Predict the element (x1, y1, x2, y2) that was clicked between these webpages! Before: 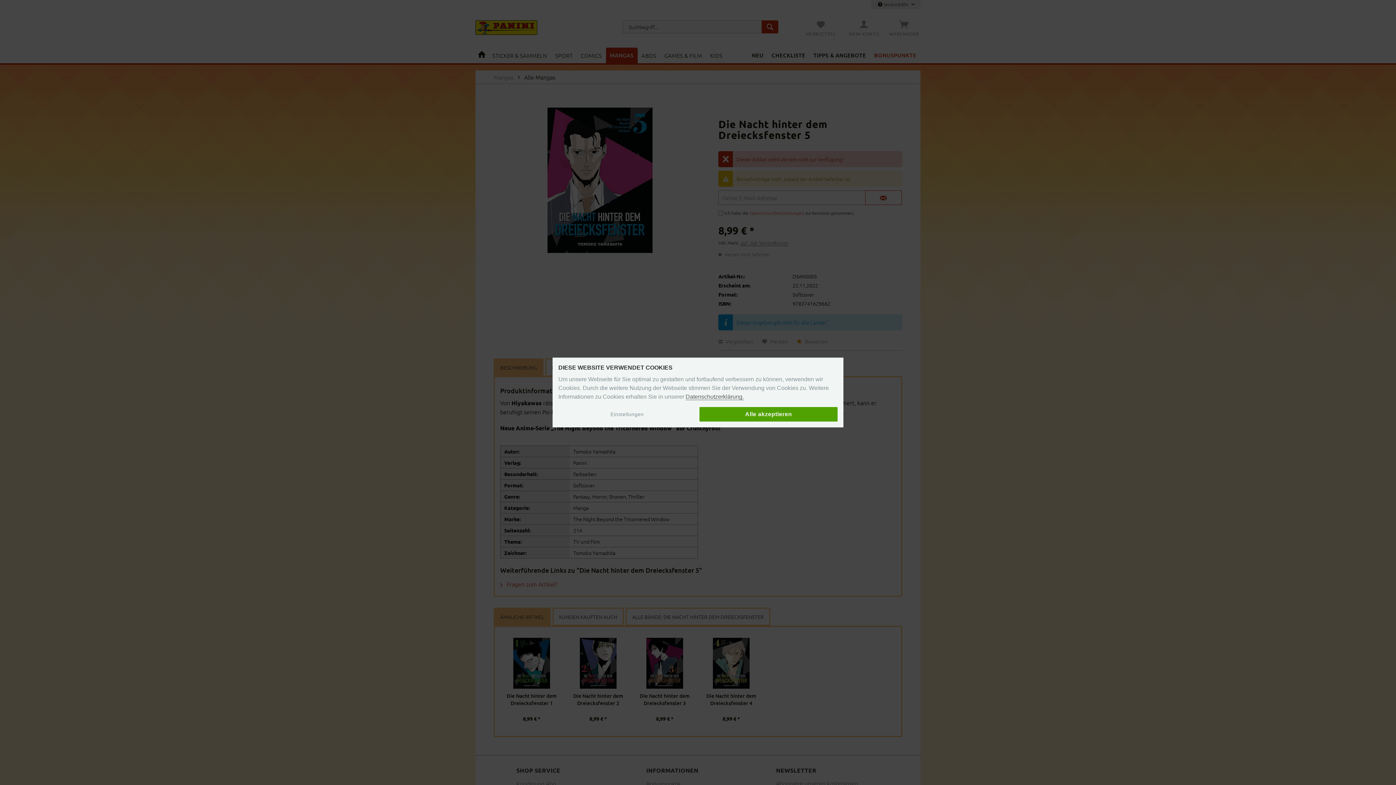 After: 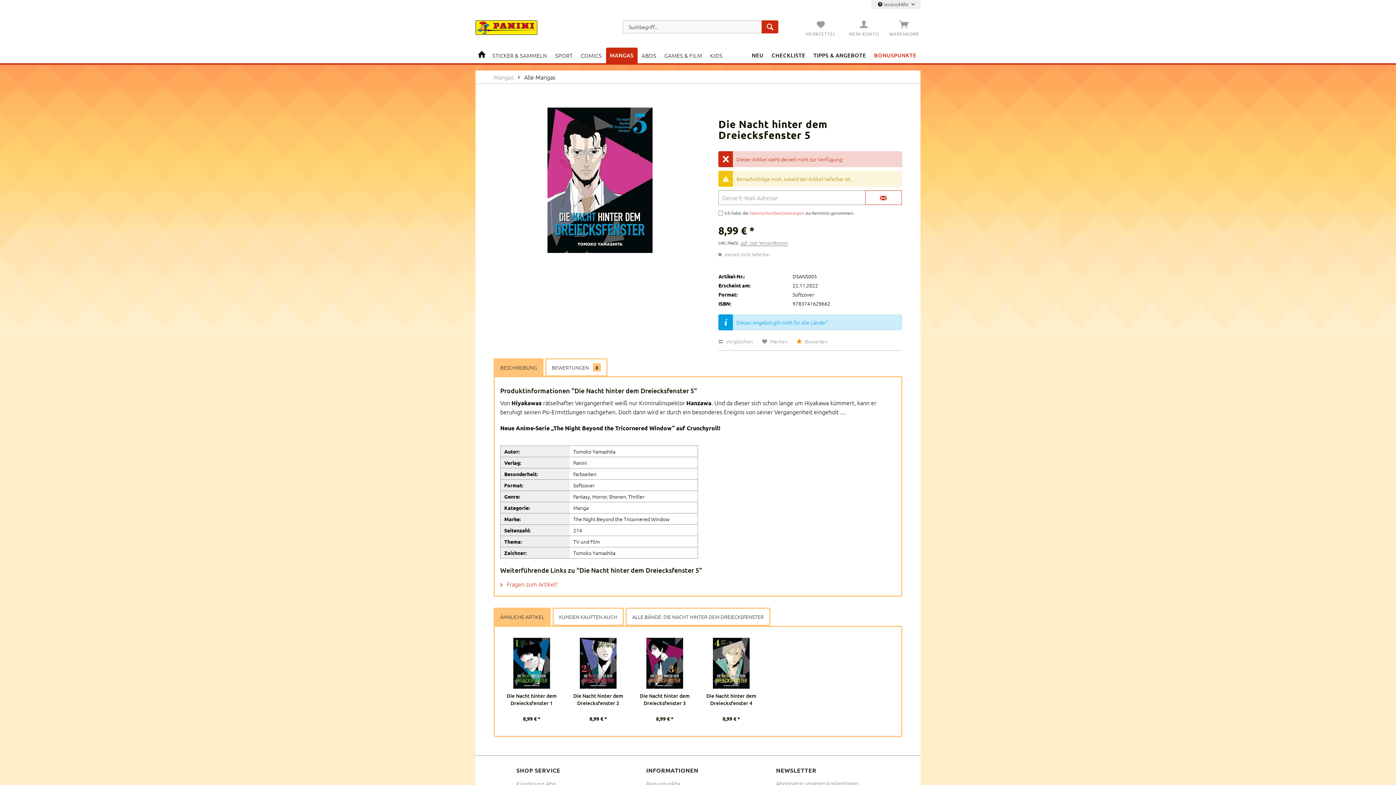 Action: label: Alle akzeptieren bbox: (699, 407, 837, 421)